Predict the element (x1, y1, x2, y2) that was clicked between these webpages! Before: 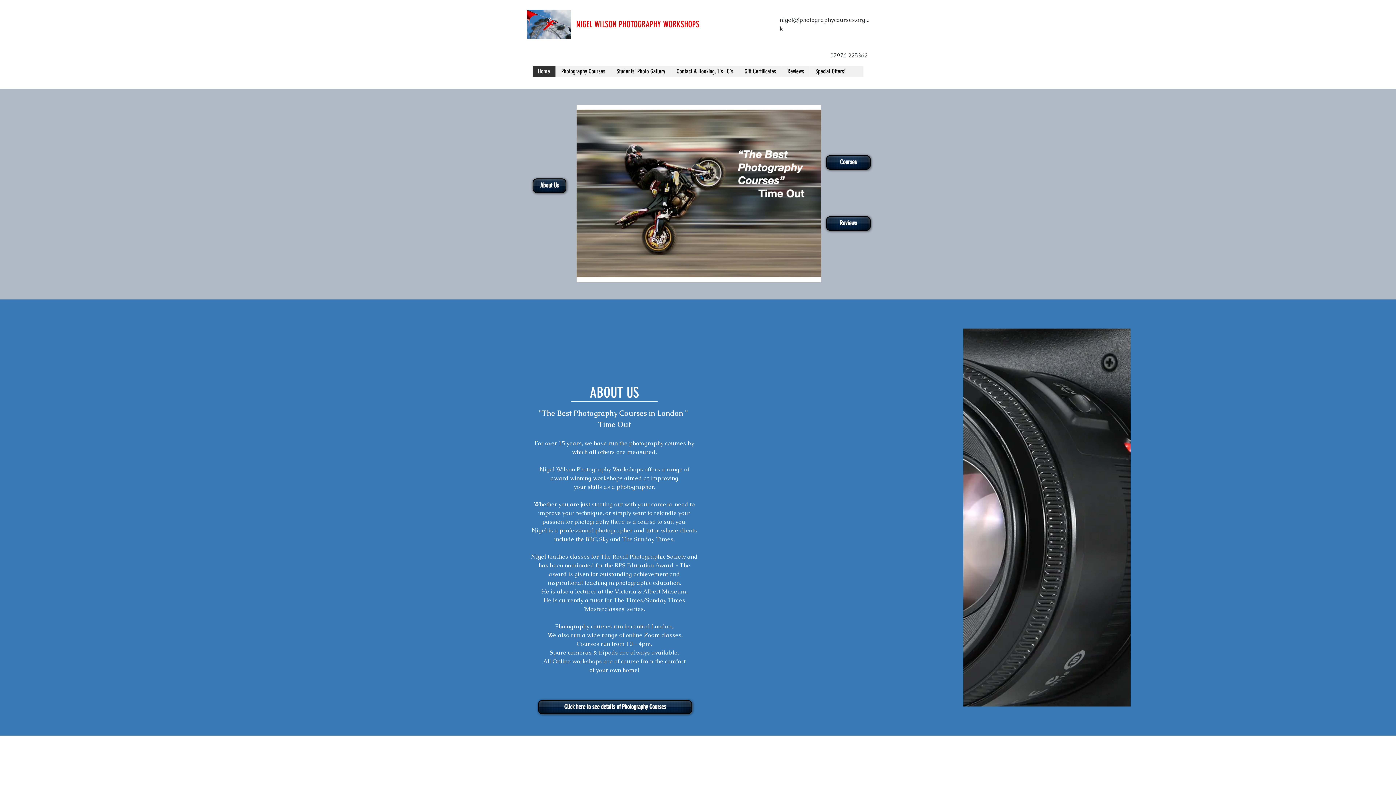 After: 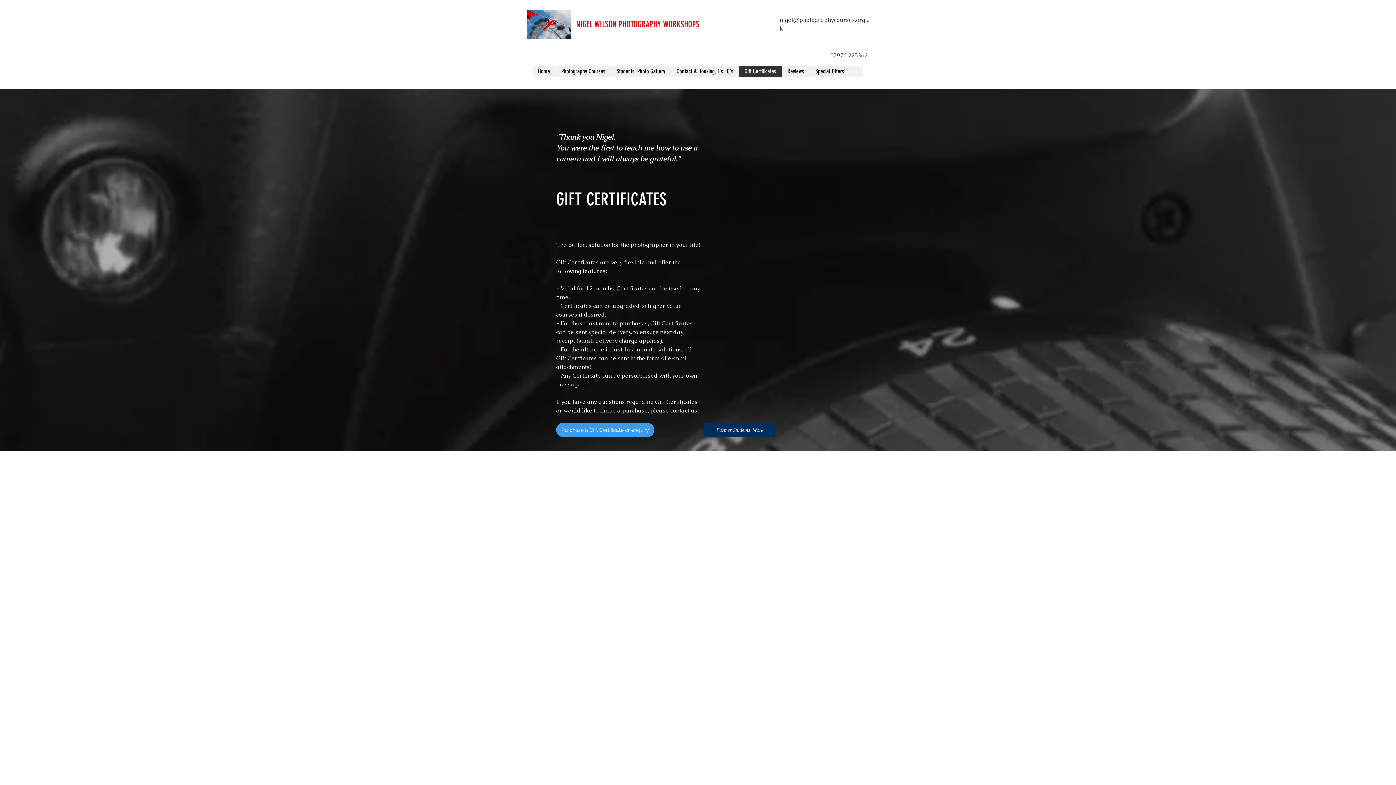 Action: label: Gift Certificates bbox: (738, 65, 781, 76)